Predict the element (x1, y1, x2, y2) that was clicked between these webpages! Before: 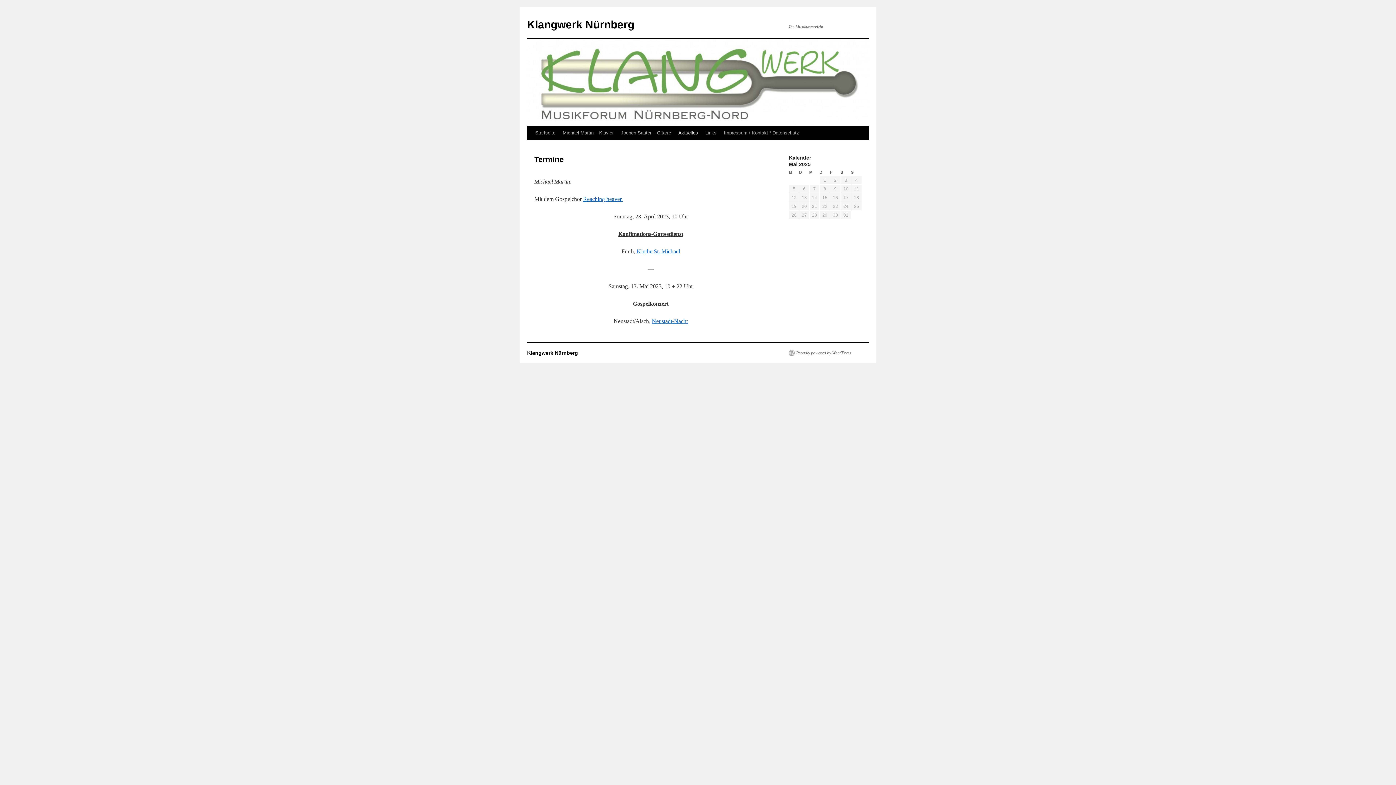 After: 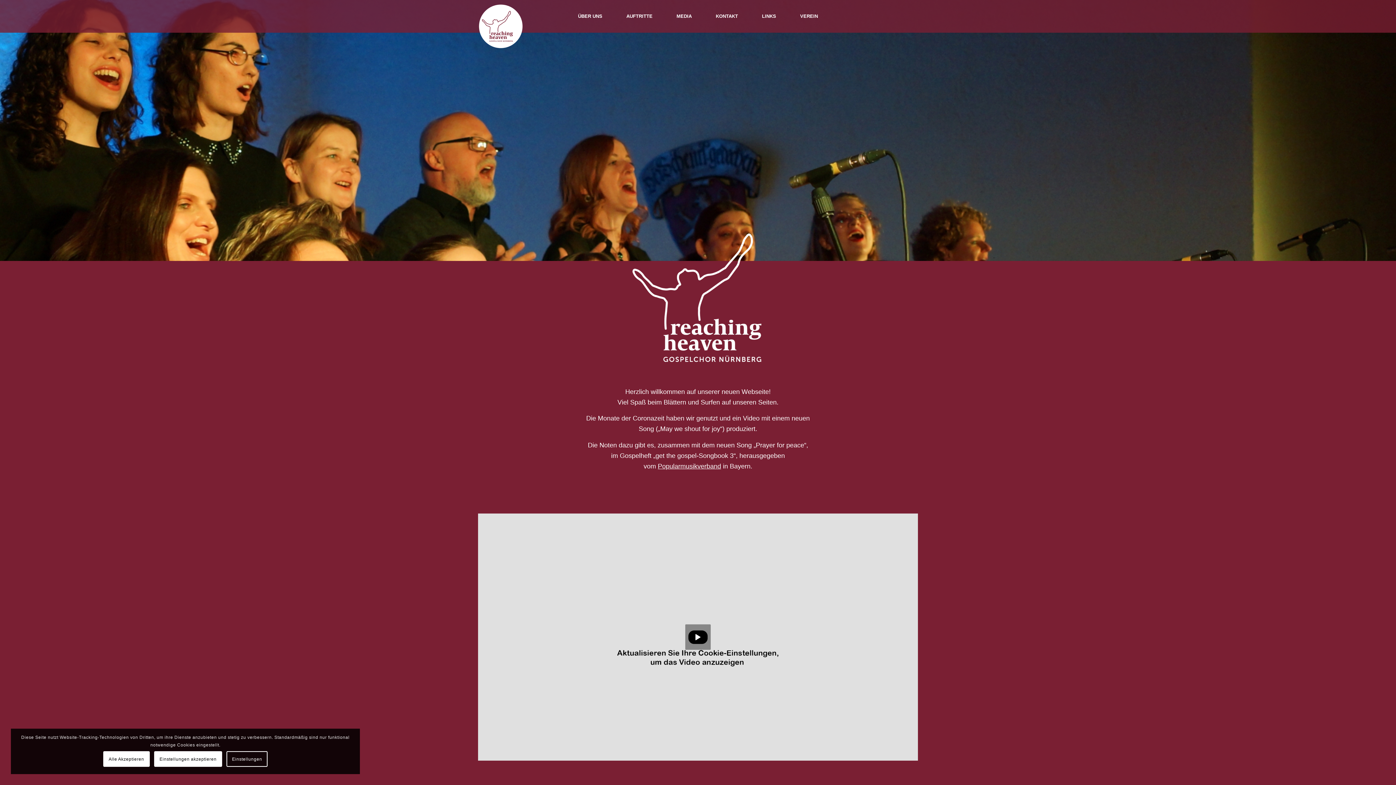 Action: label: Reaching heaven bbox: (583, 196, 622, 202)